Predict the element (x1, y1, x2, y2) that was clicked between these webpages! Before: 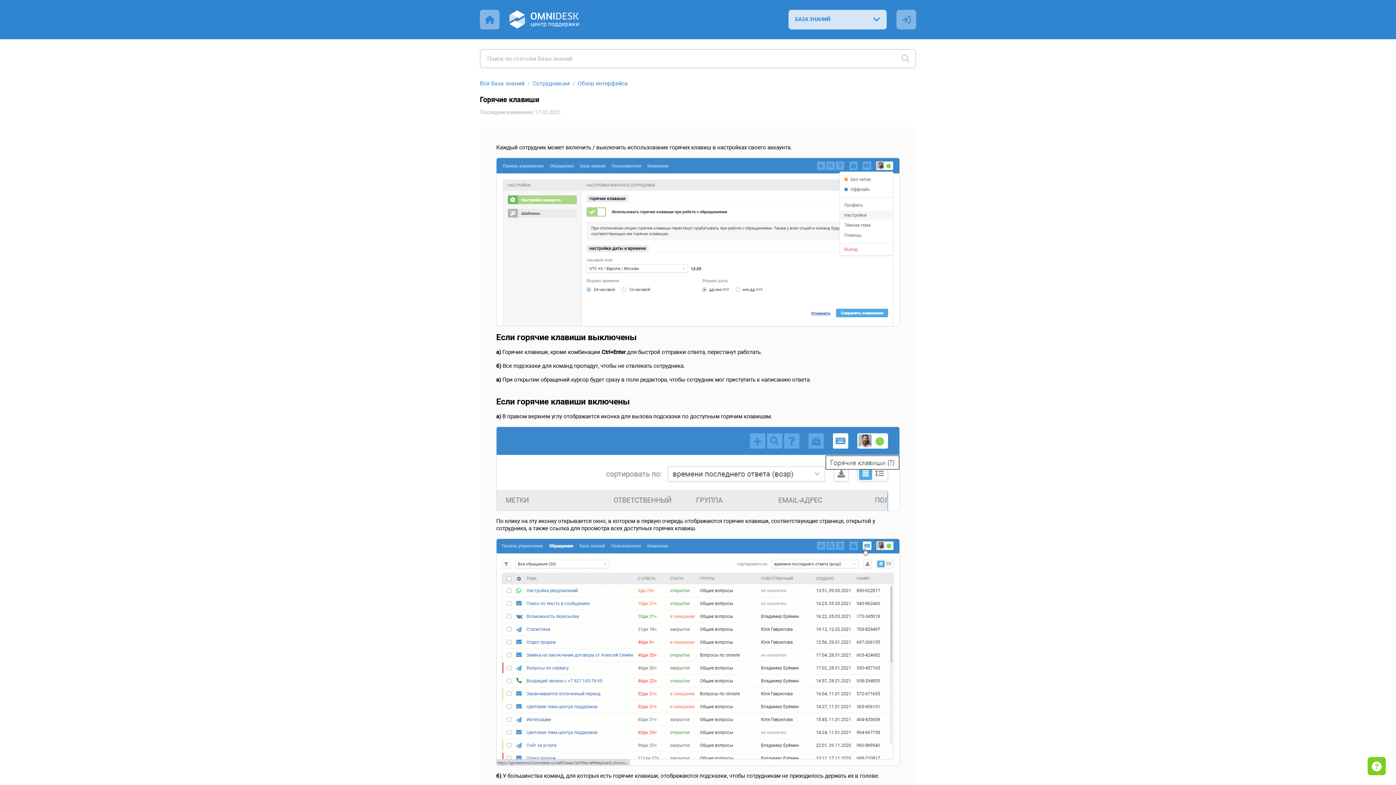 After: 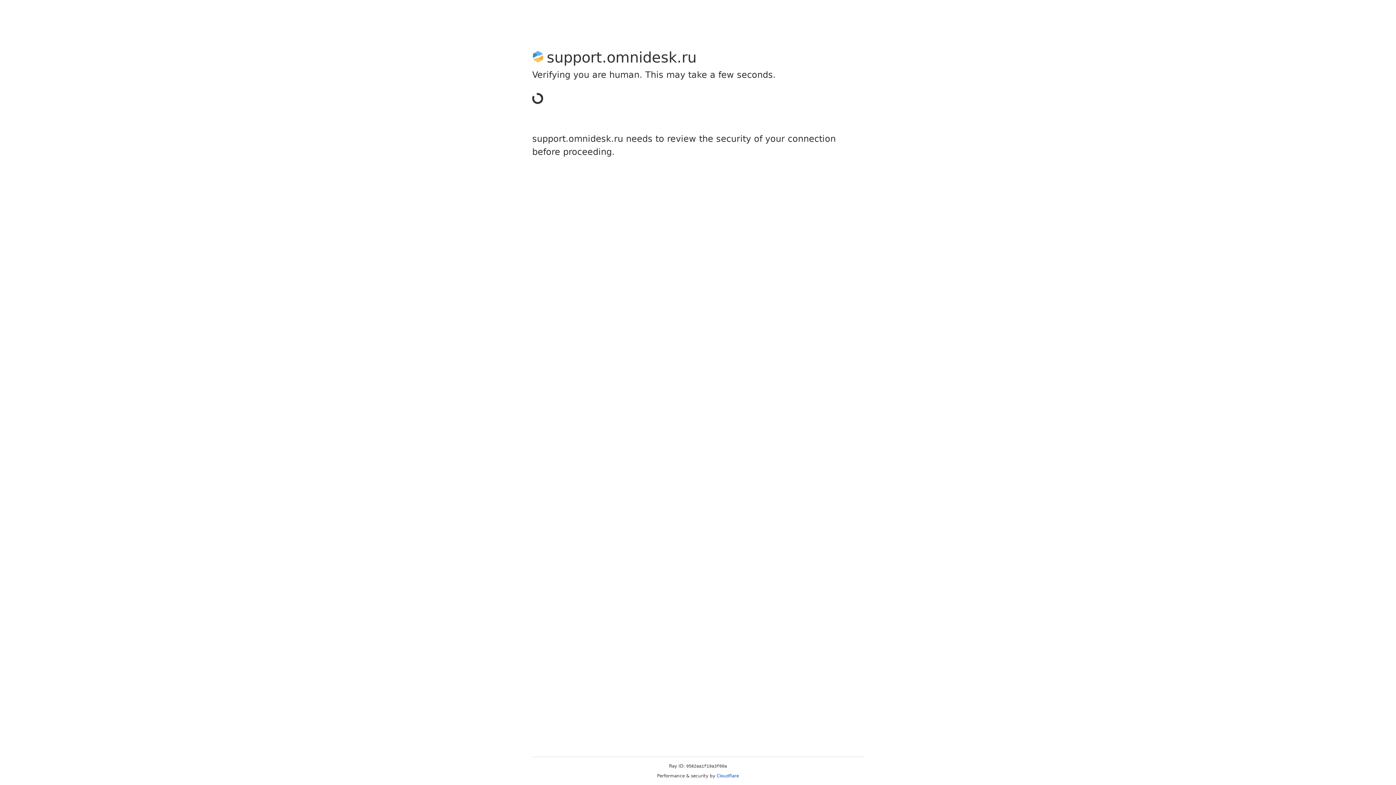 Action: bbox: (509, 9, 591, 29)